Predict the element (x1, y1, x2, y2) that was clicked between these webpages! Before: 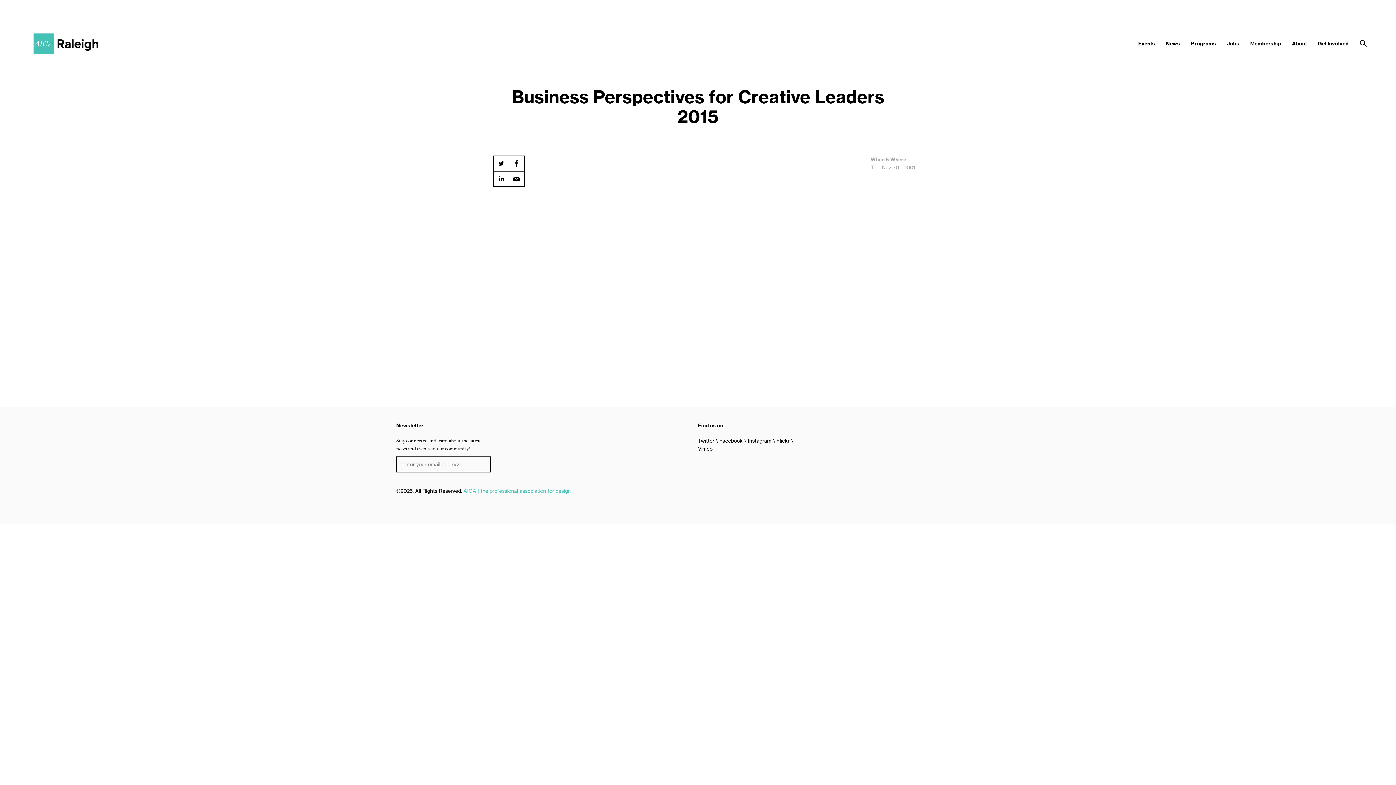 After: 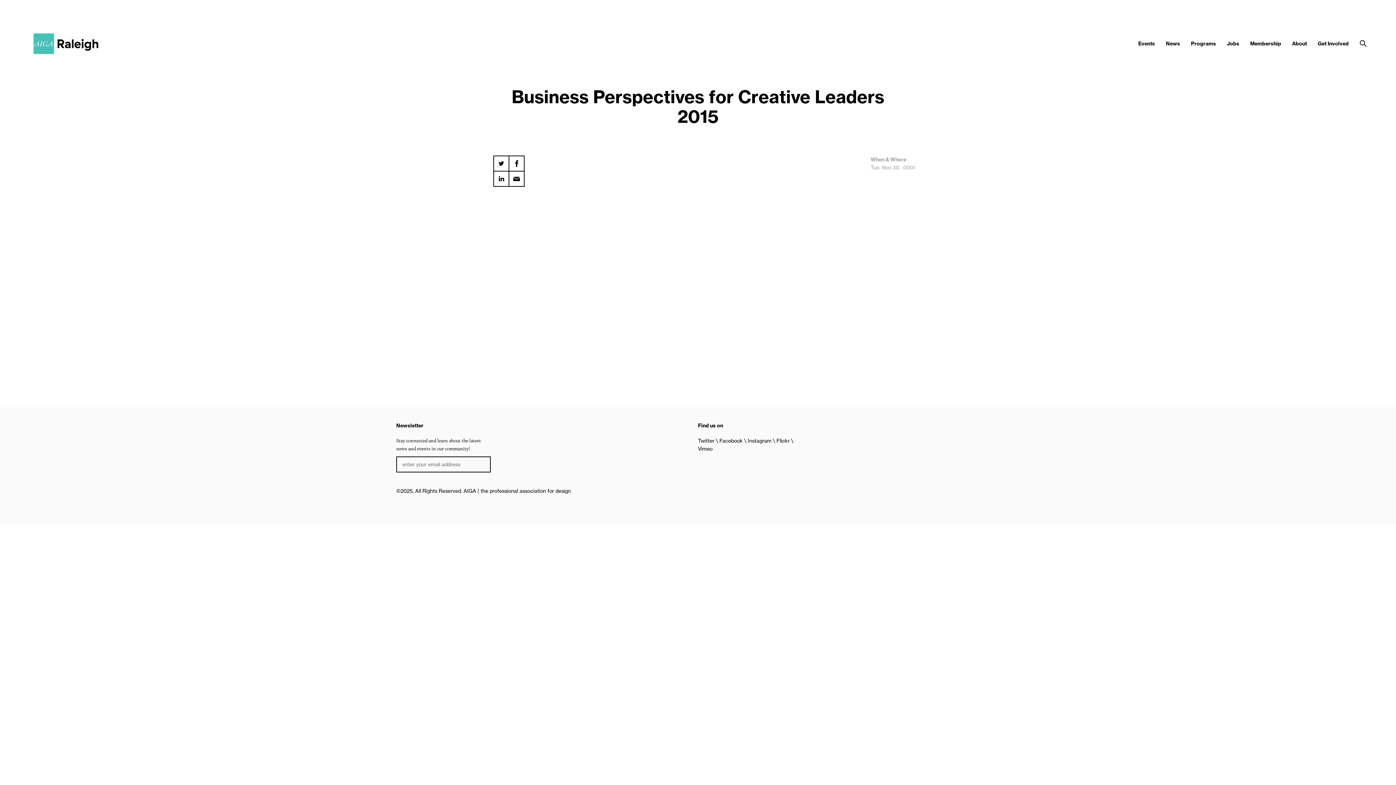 Action: label: AIGA | the professional association for design bbox: (463, 488, 570, 494)